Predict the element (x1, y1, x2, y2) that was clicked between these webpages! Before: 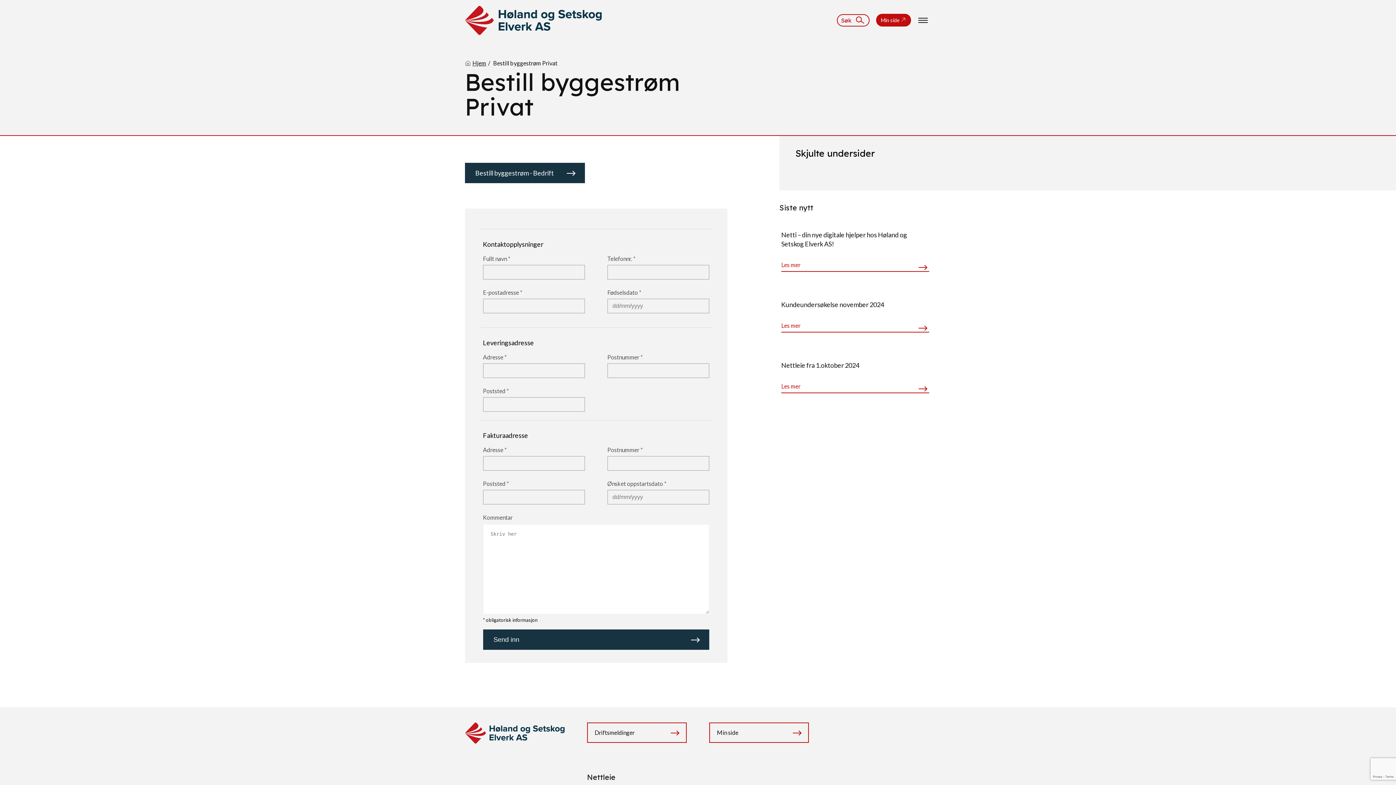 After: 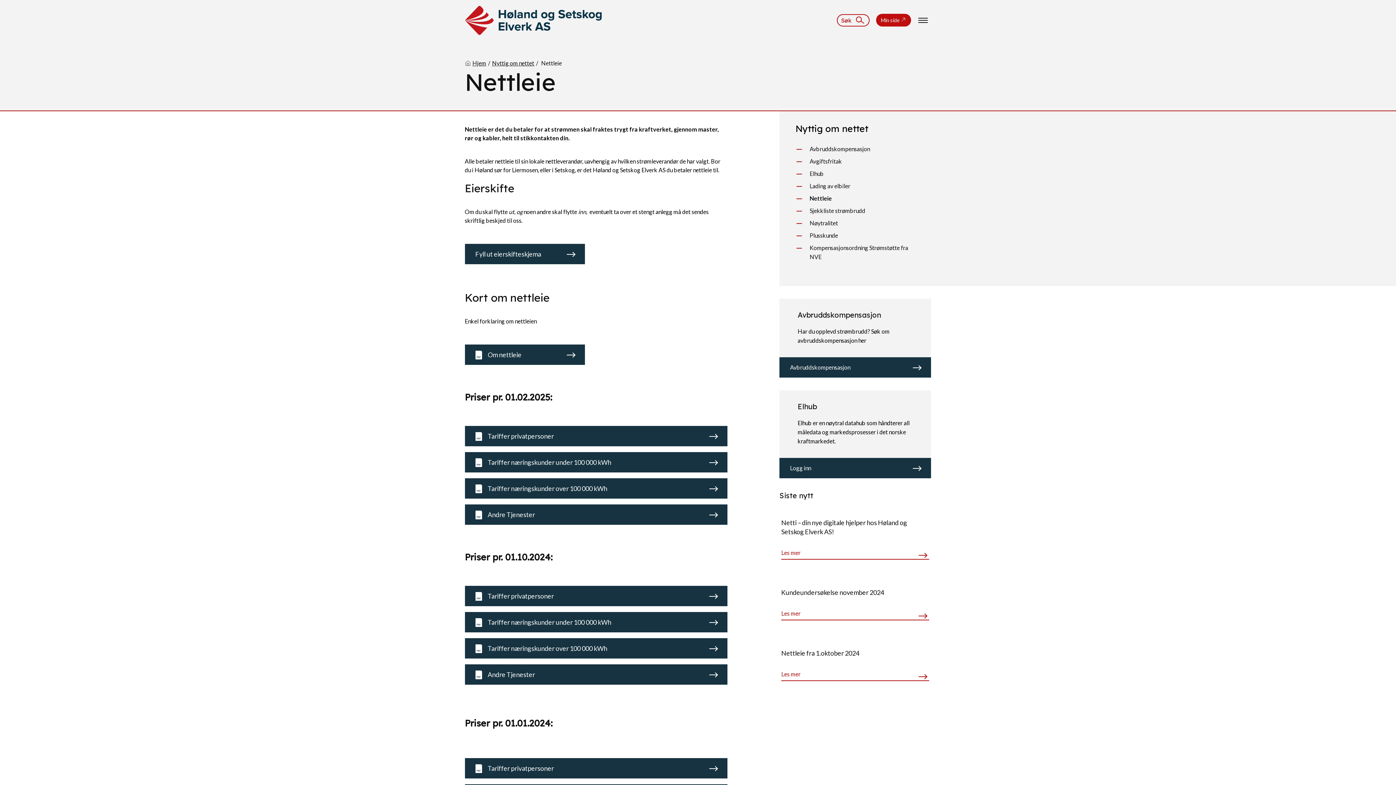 Action: bbox: (587, 773, 615, 782) label: Gå til Nettleie